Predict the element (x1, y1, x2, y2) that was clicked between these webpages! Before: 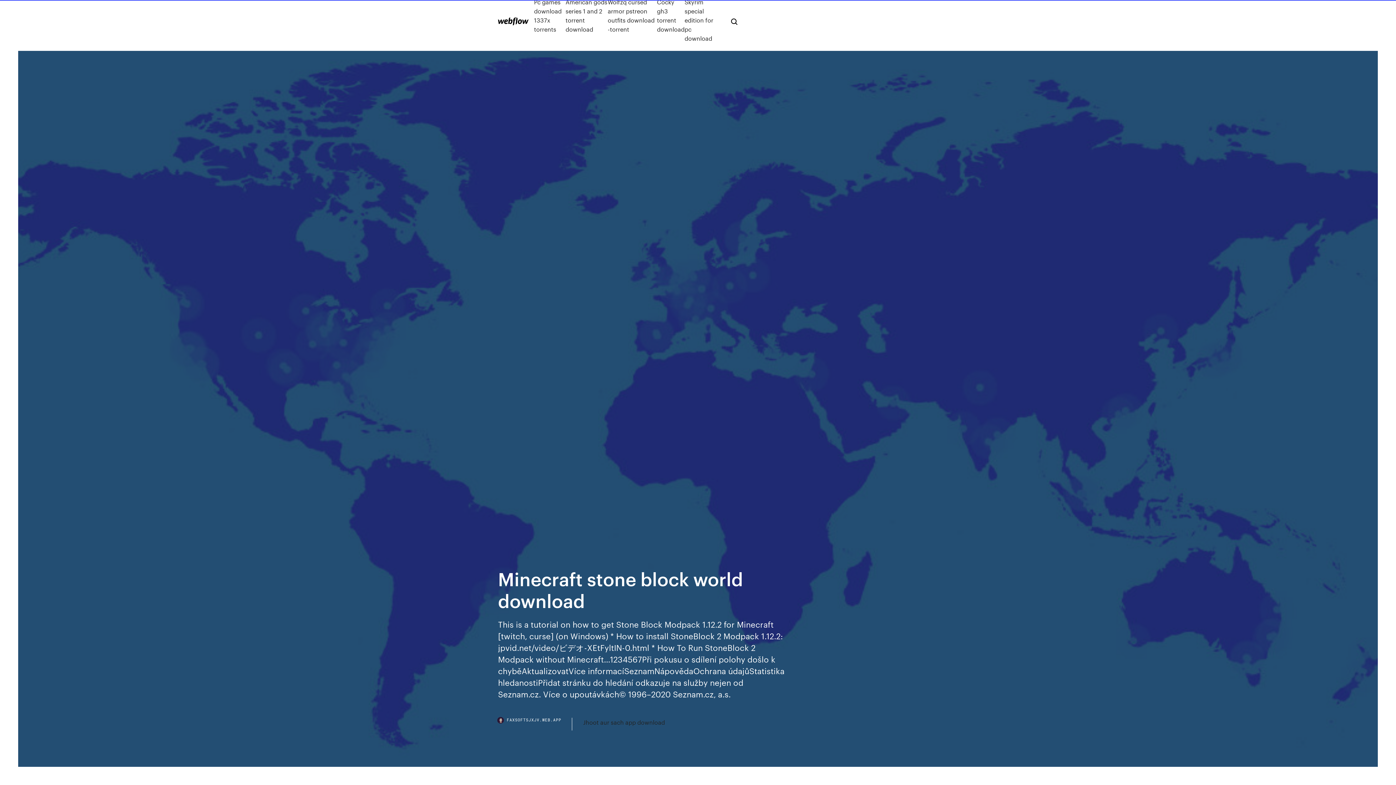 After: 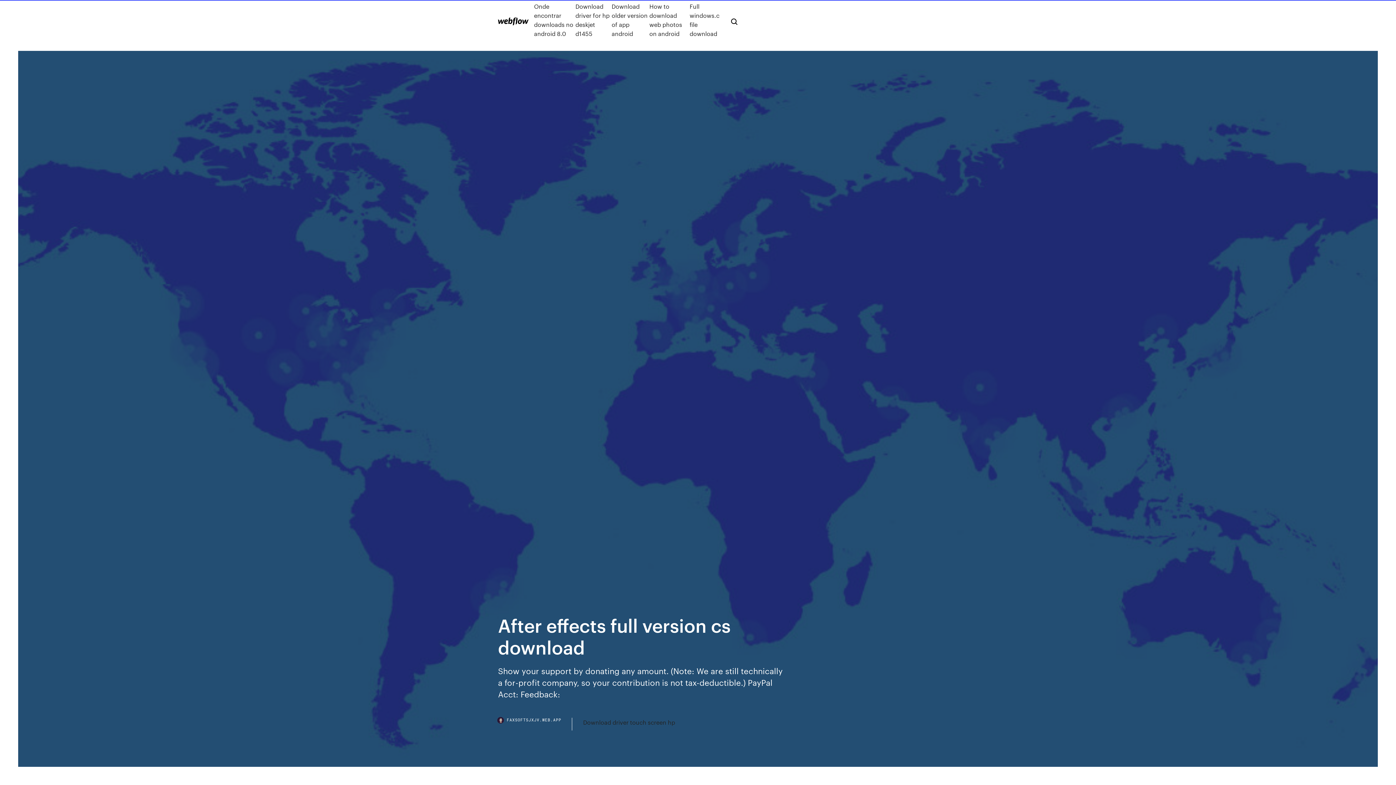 Action: bbox: (498, 17, 528, 25)